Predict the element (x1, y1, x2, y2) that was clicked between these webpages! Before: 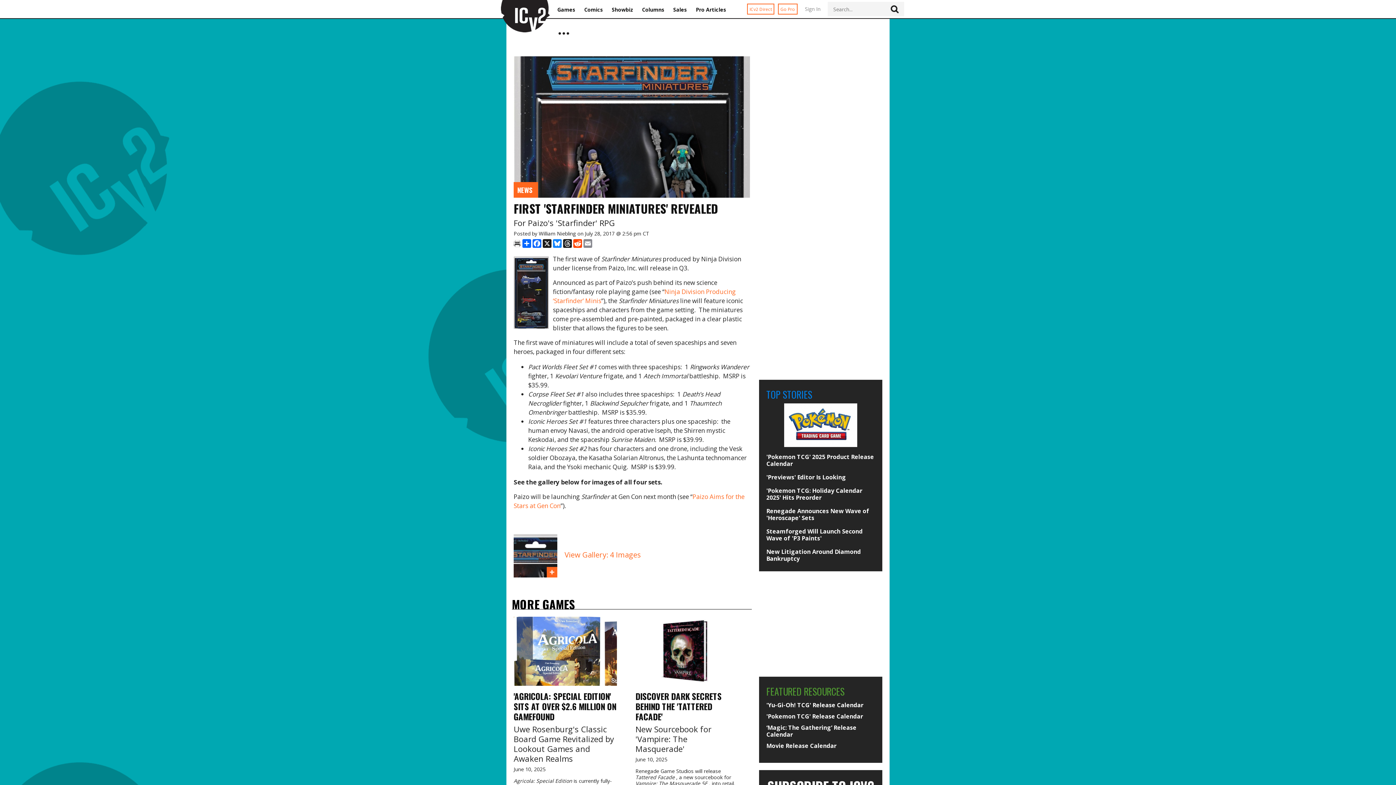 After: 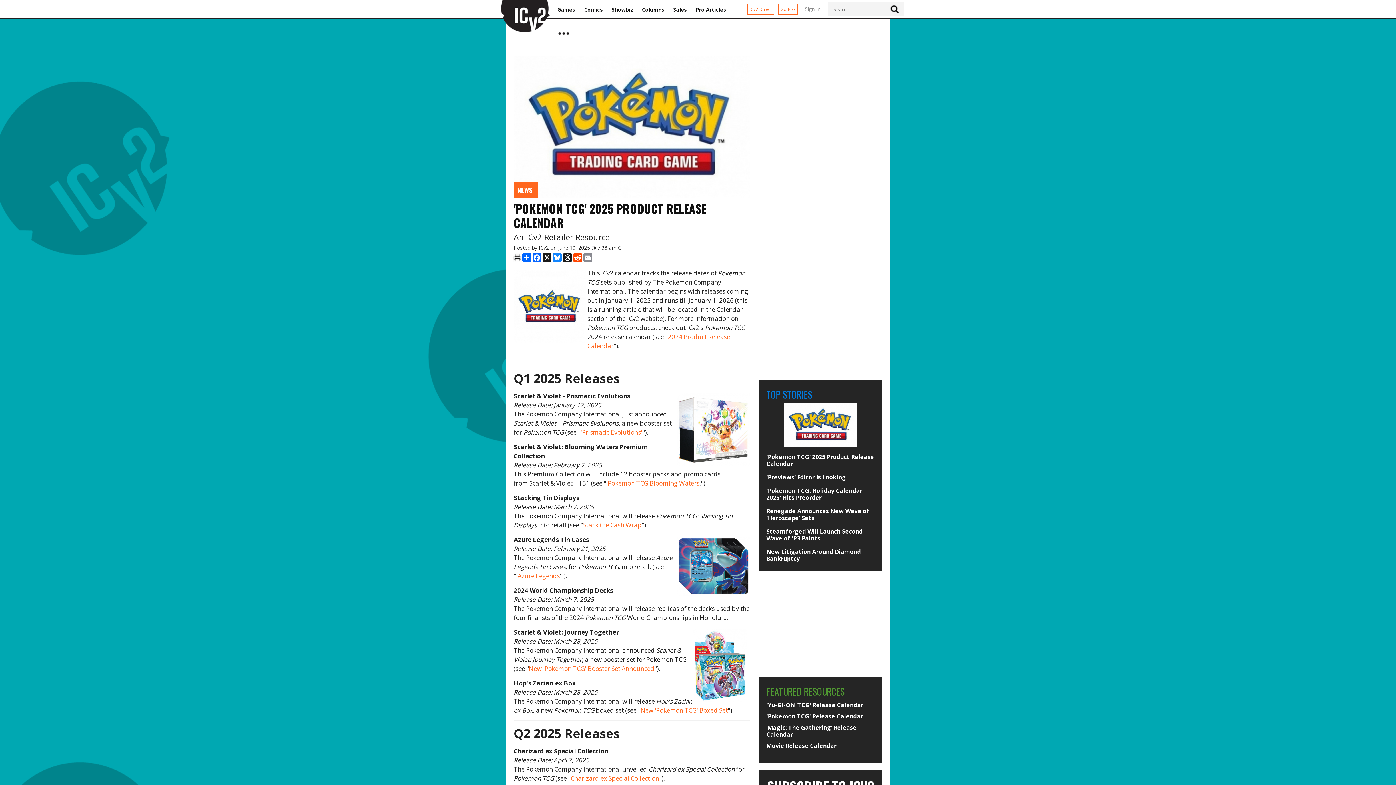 Action: bbox: (766, 453, 875, 467) label: 'Pokemon TCG' 2025 Product Release Calendar